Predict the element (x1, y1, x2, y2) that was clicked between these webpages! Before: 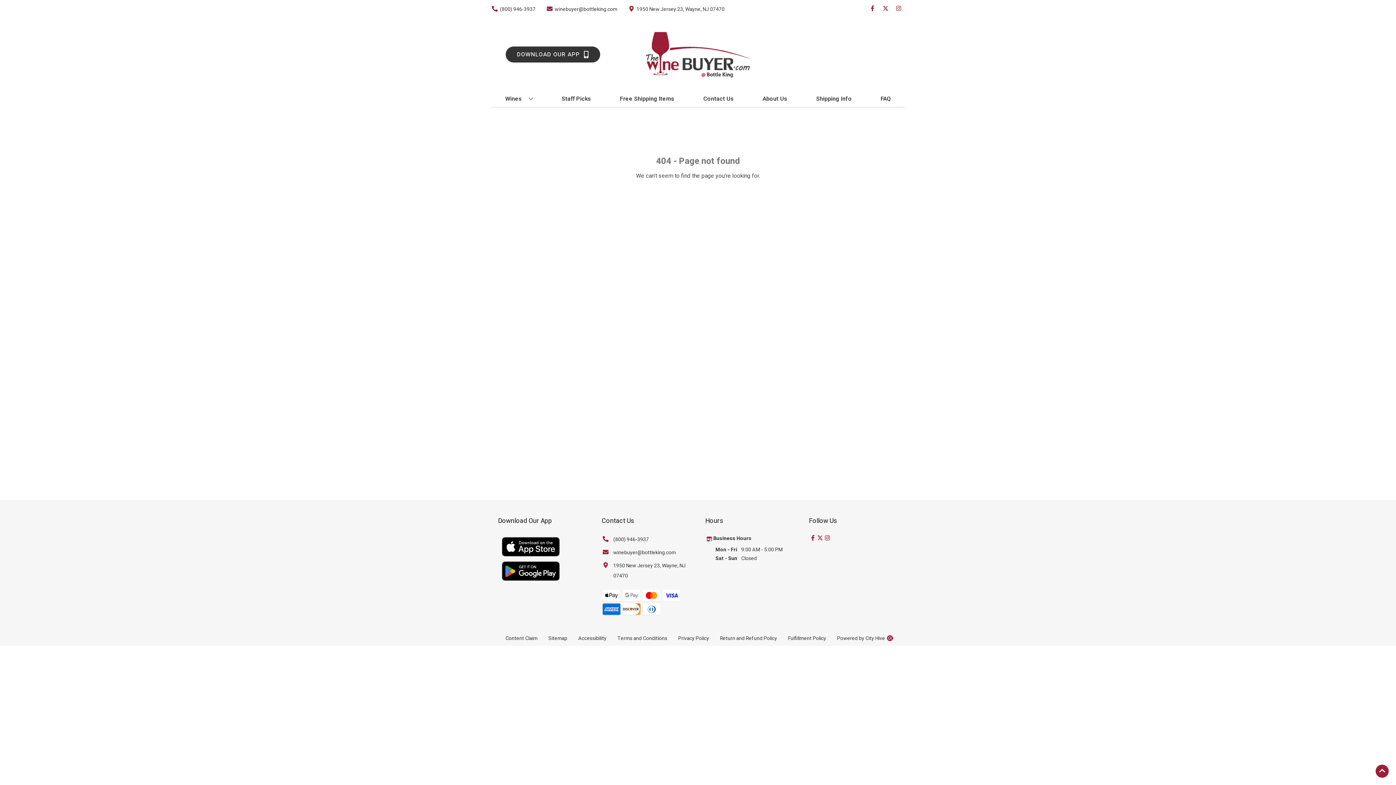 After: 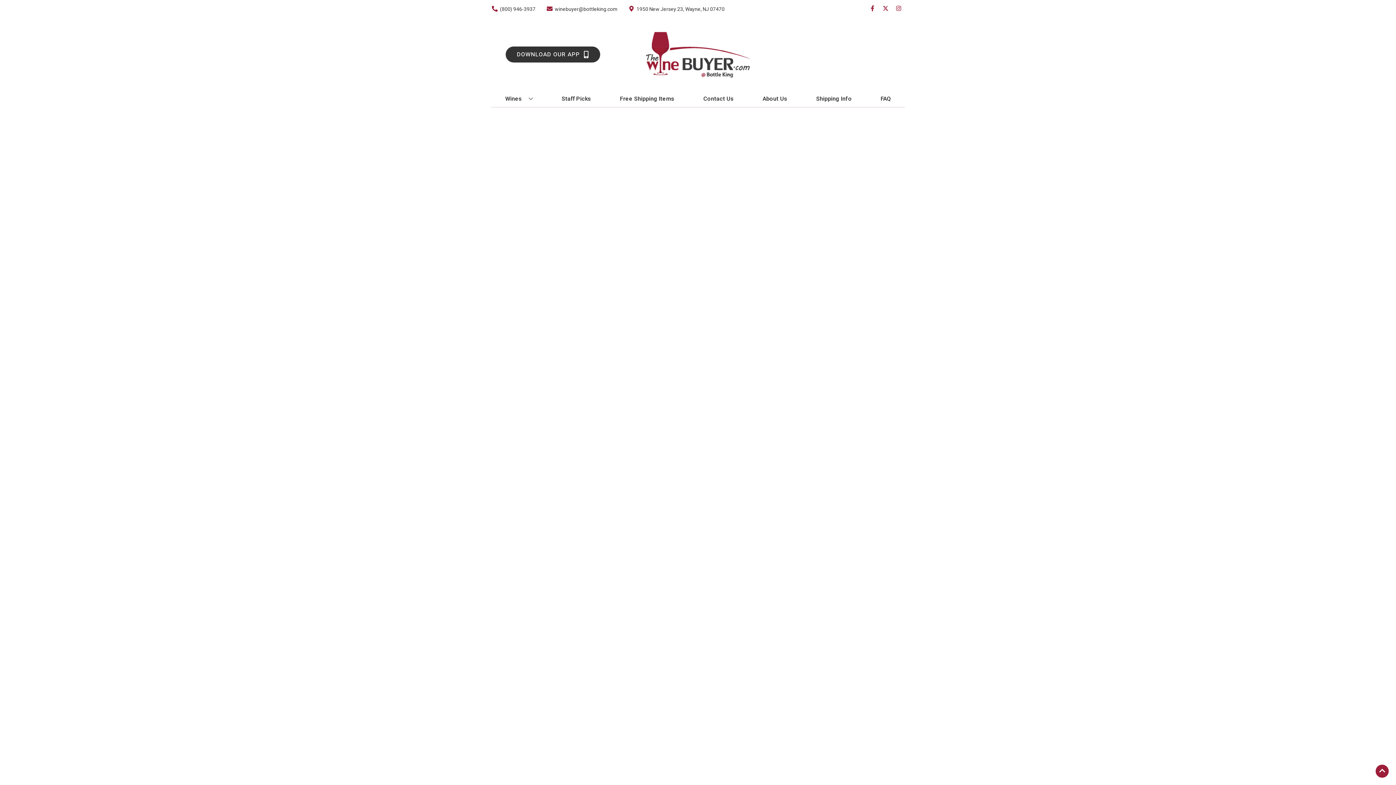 Action: label: Staff Picks bbox: (558, 90, 594, 106)